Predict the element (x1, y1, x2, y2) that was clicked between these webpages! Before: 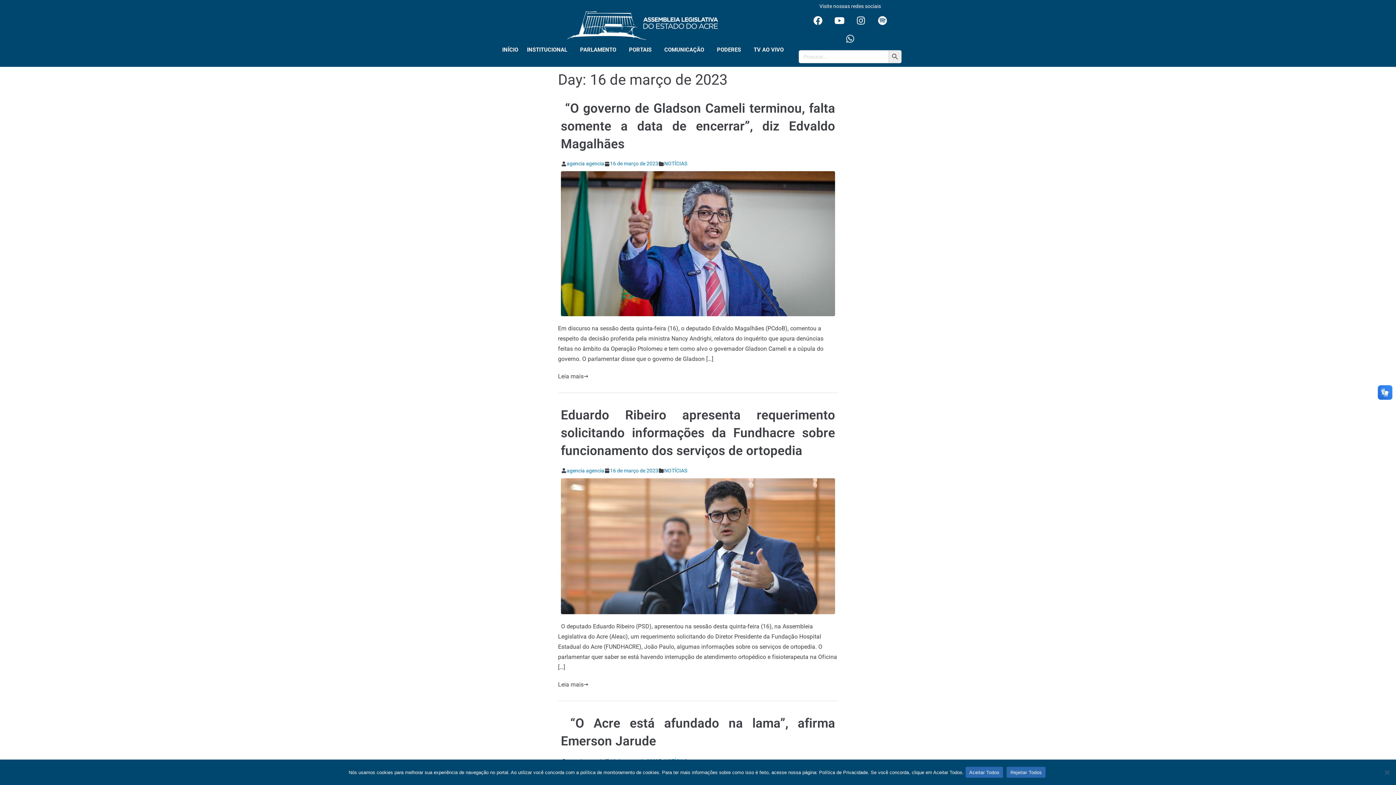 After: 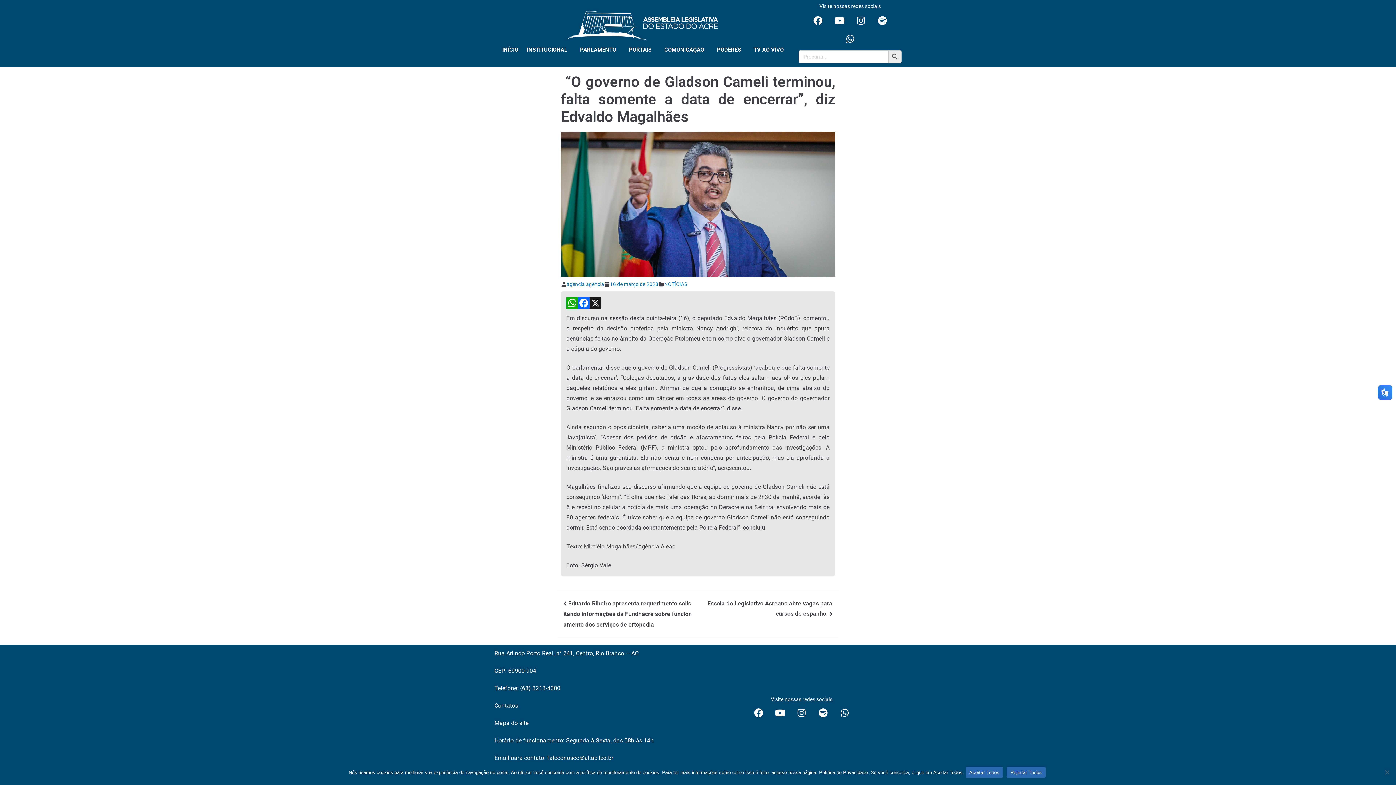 Action: bbox: (560, 171, 835, 316)